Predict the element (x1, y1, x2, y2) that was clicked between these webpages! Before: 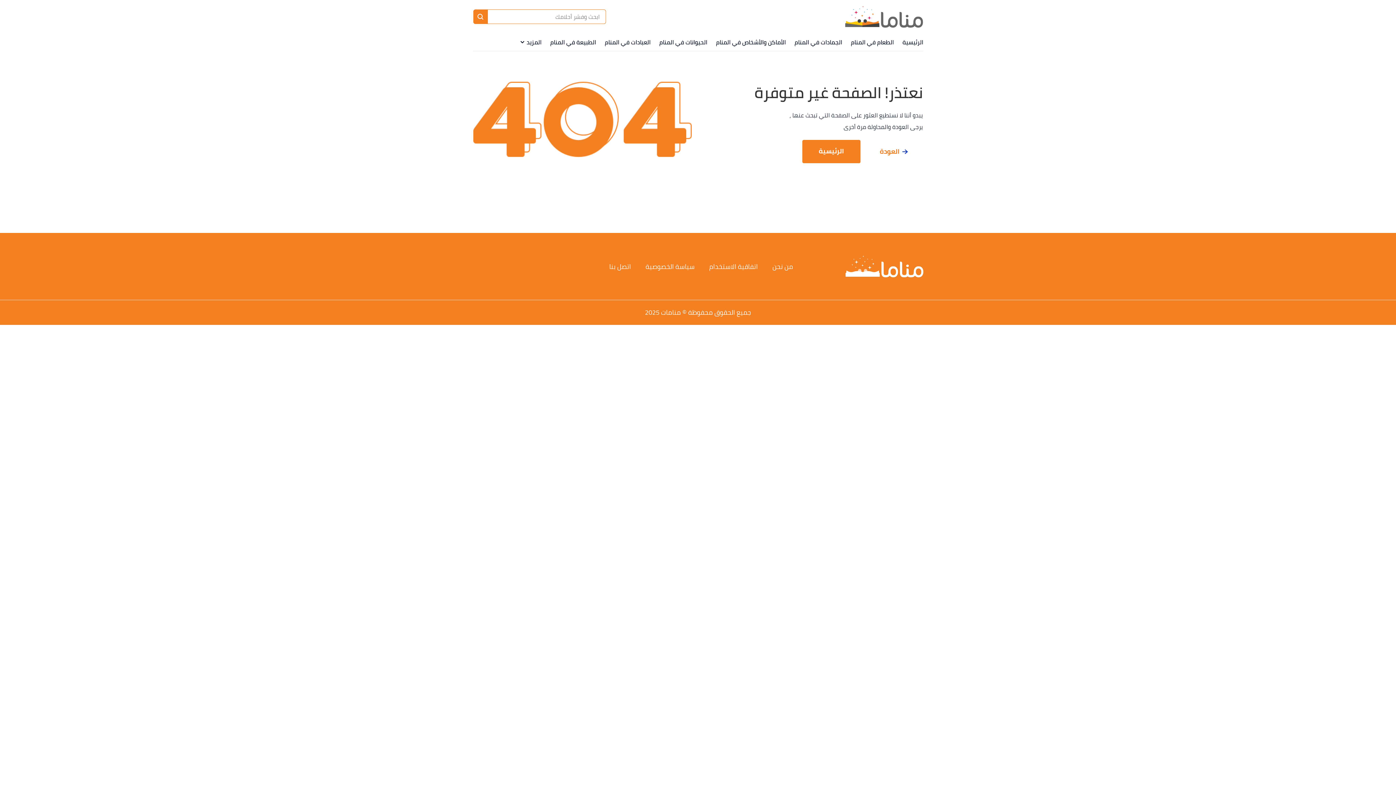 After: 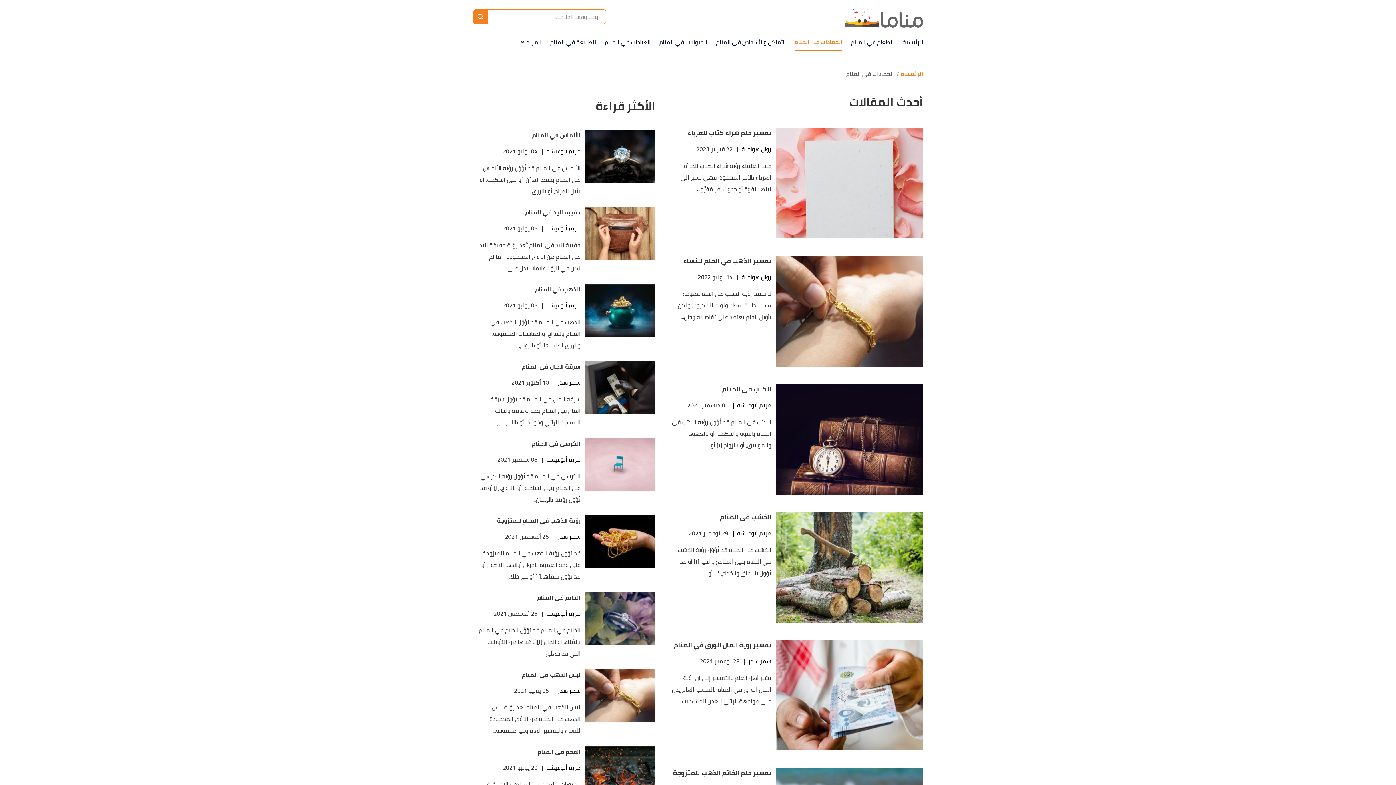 Action: label: الجمادات في المنام bbox: (794, 33, 842, 50)